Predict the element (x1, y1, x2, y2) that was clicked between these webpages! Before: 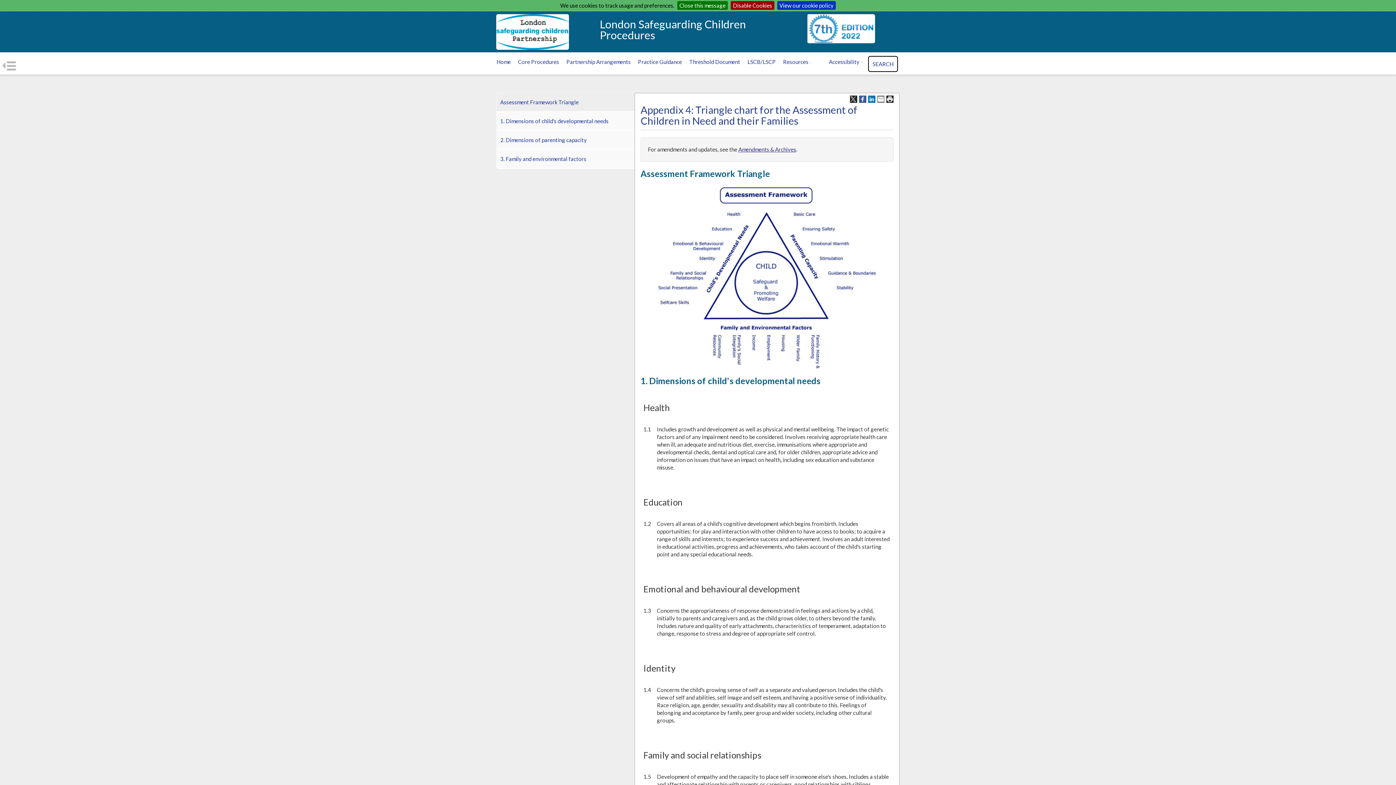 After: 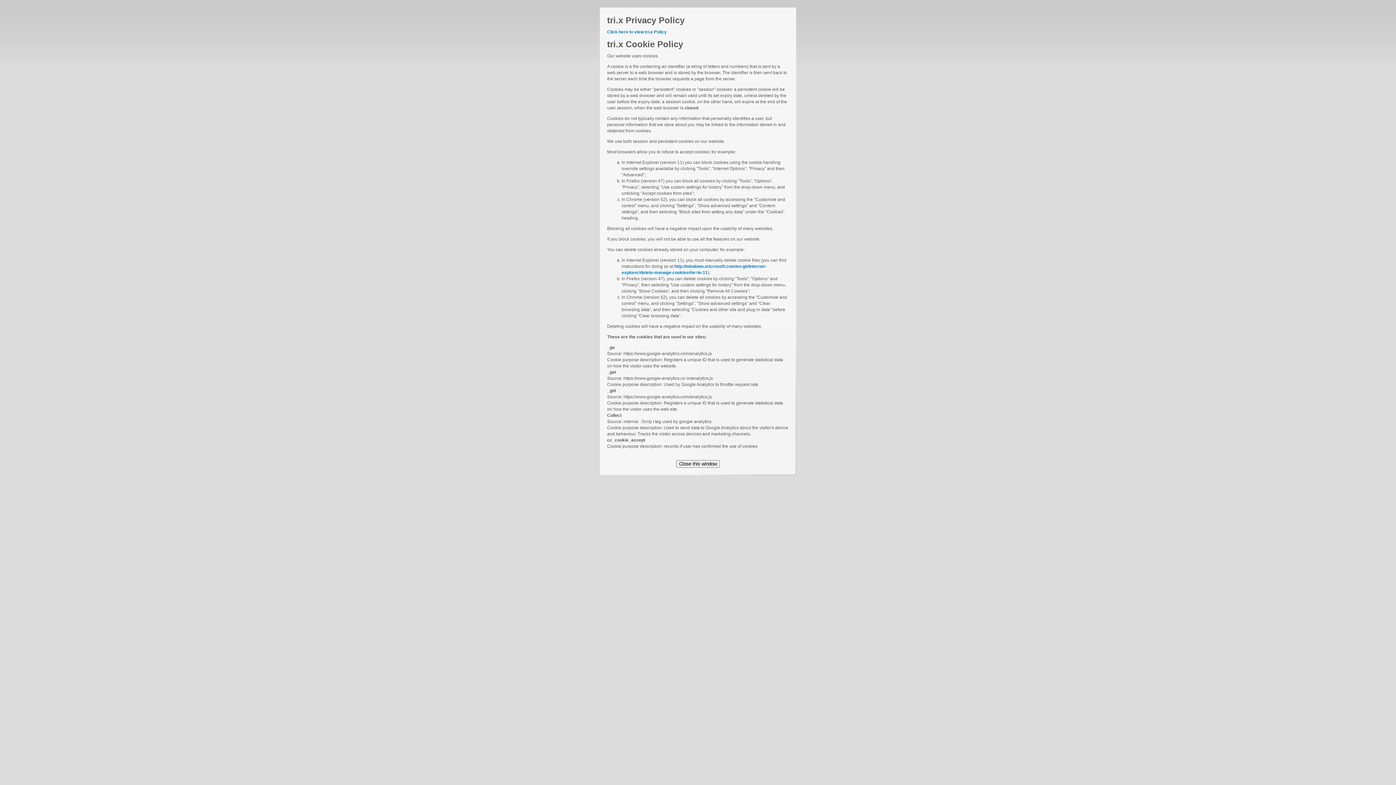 Action: bbox: (777, 1, 836, 9) label: View our cookie policy